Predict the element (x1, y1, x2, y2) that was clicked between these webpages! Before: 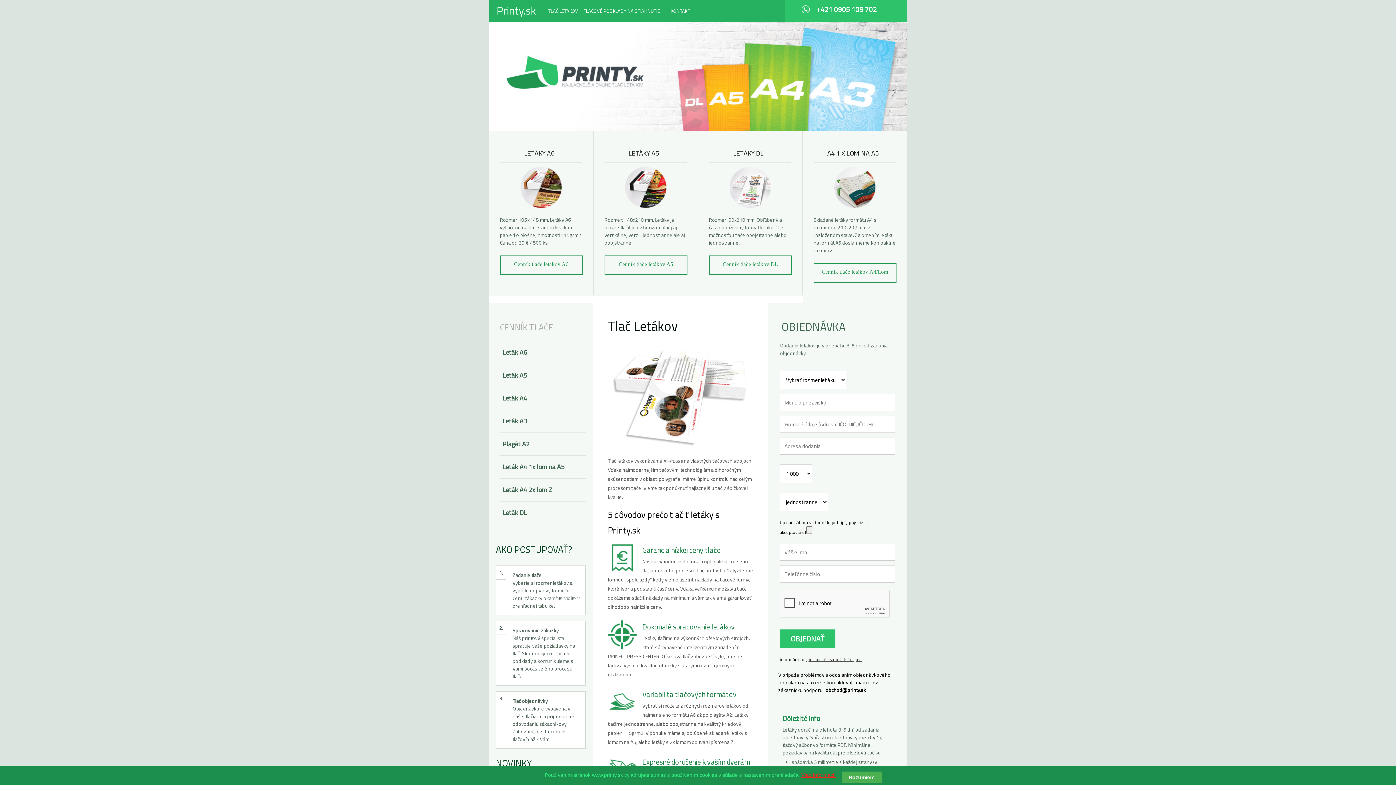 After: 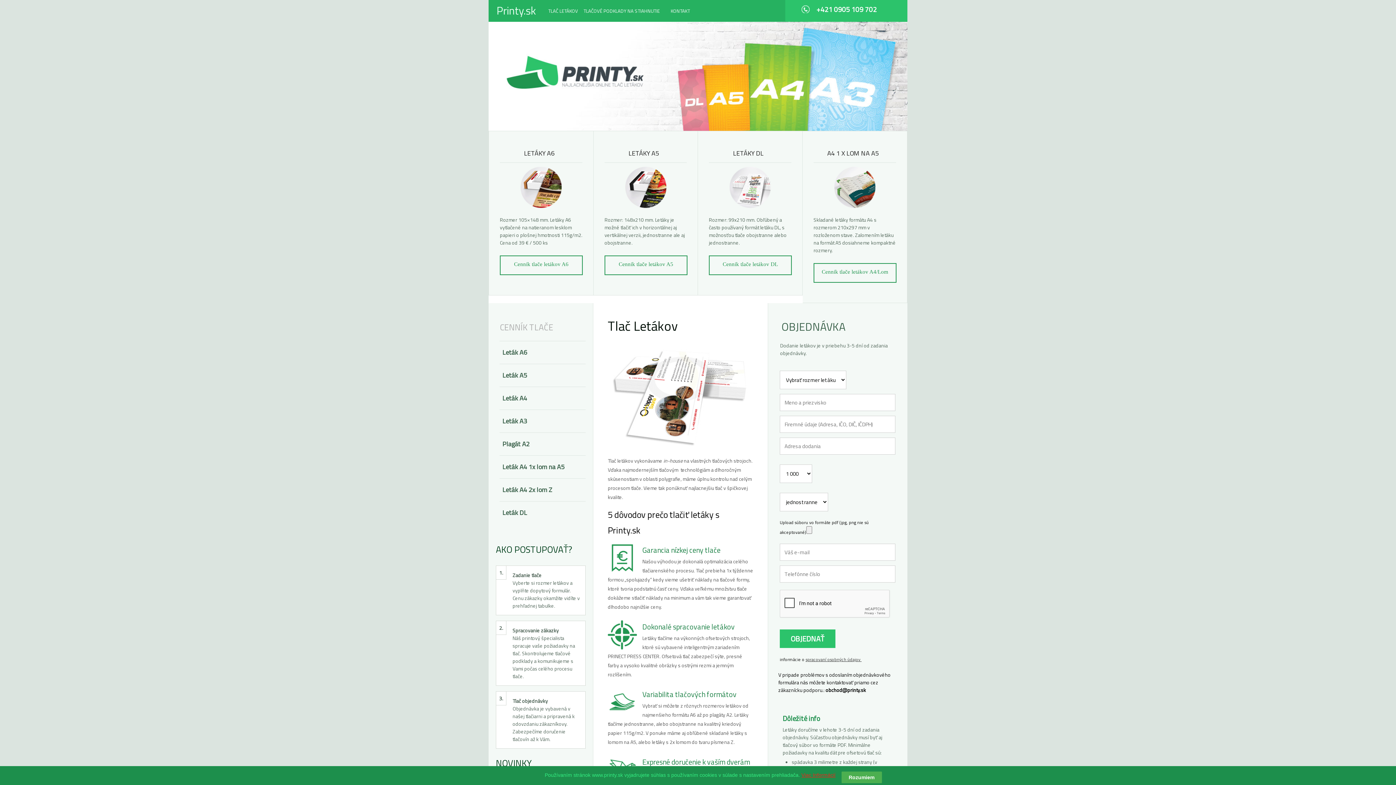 Action: label: TLAČ LETÁKOV bbox: (548, 0, 578, 21)